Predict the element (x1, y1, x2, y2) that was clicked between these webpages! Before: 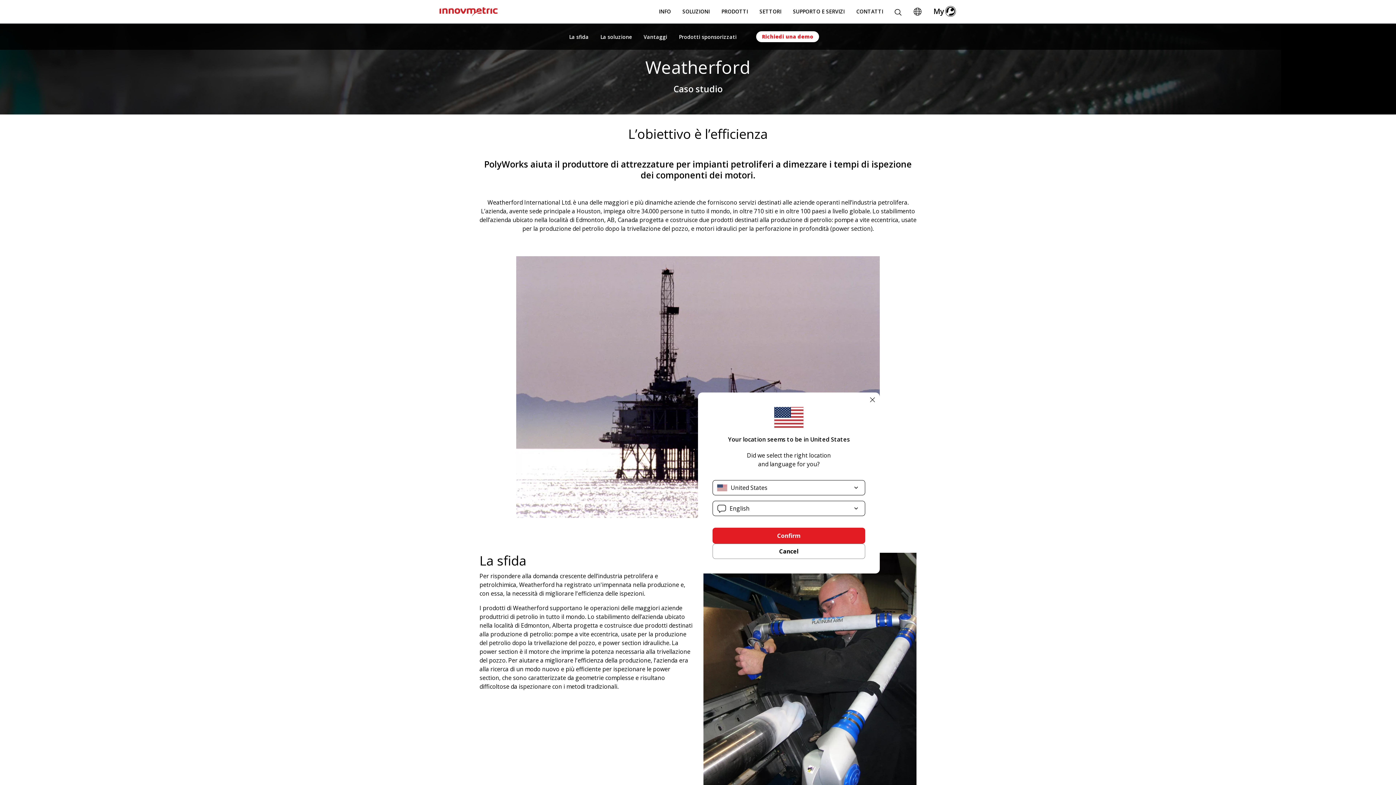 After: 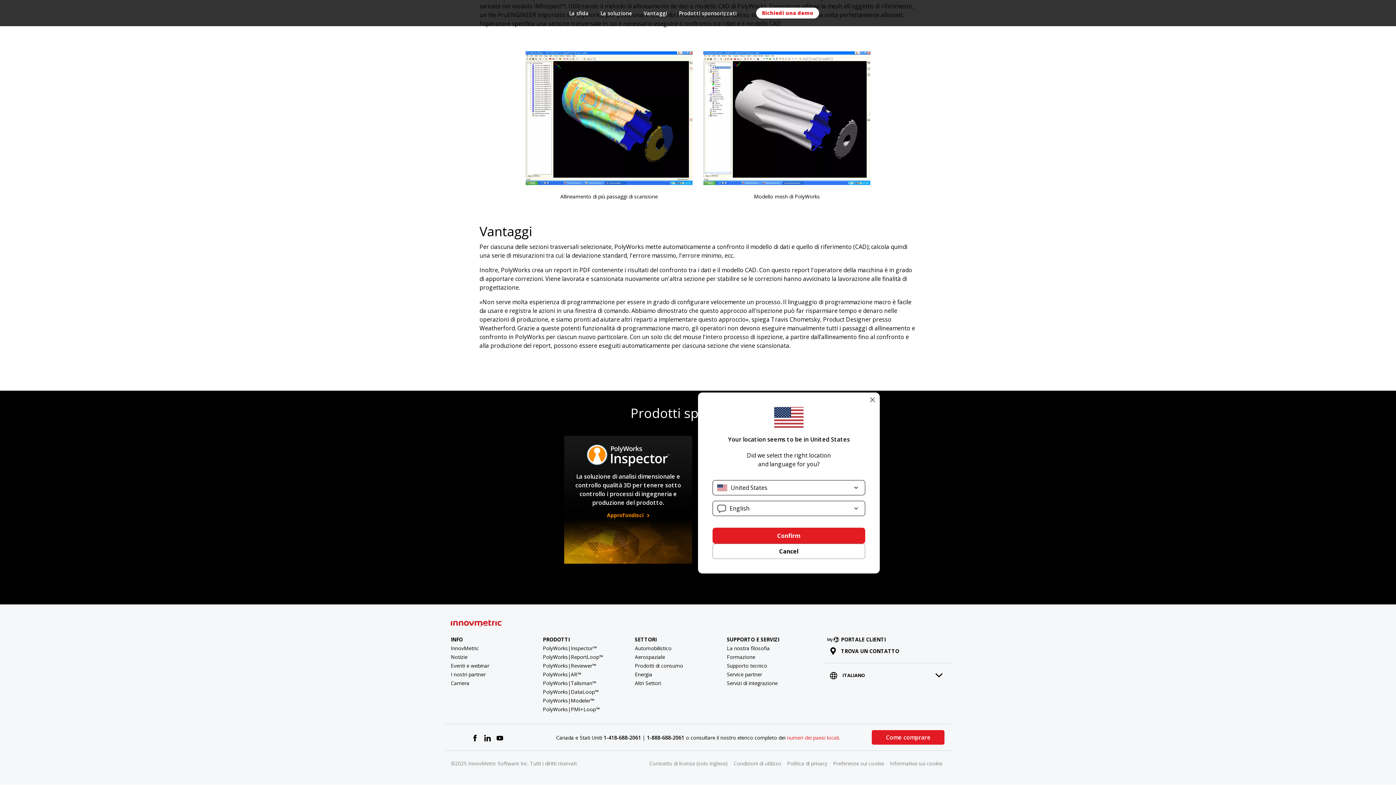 Action: bbox: (679, 33, 736, 39) label: Prodotti sponsorizzati